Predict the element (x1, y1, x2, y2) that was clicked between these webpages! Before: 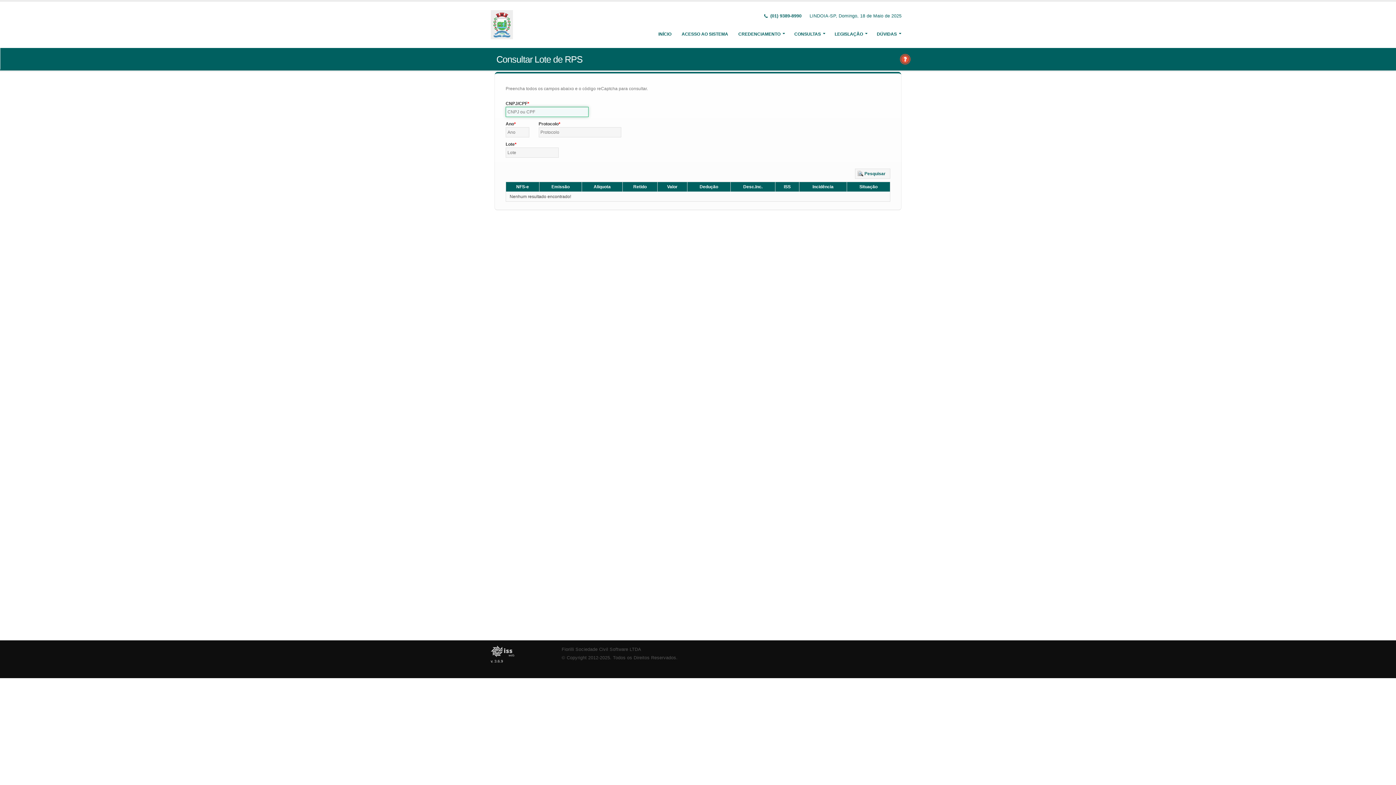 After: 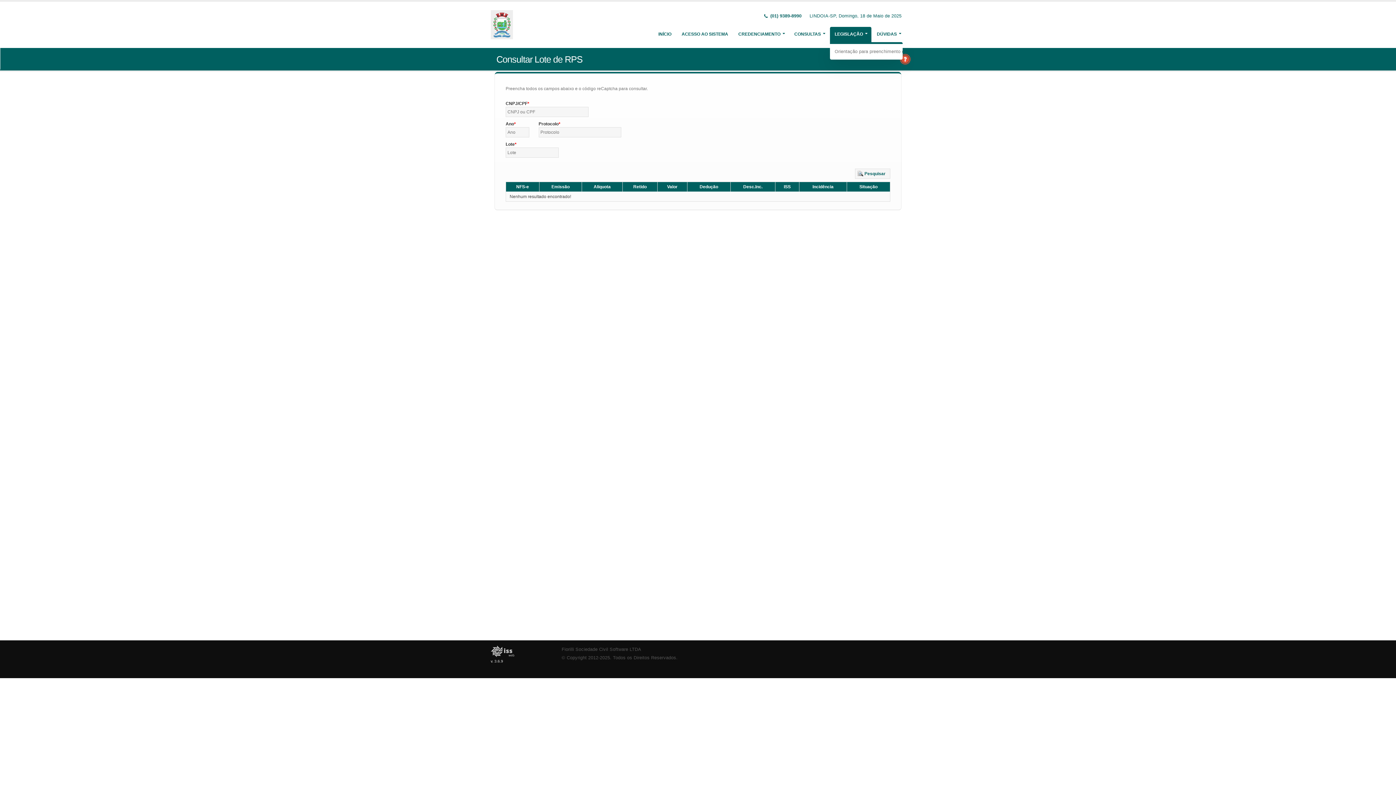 Action: label: LEGISLAÇÃO bbox: (830, 26, 871, 41)